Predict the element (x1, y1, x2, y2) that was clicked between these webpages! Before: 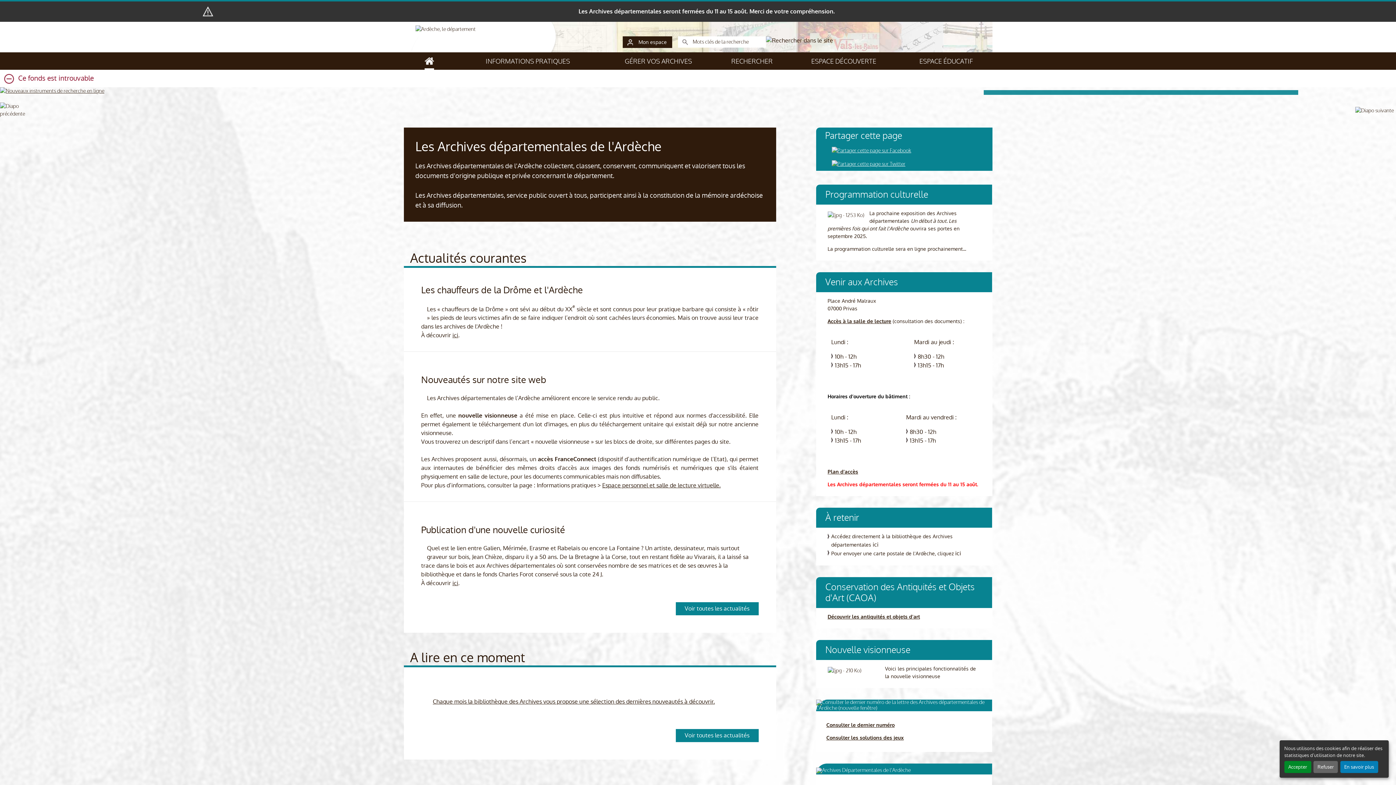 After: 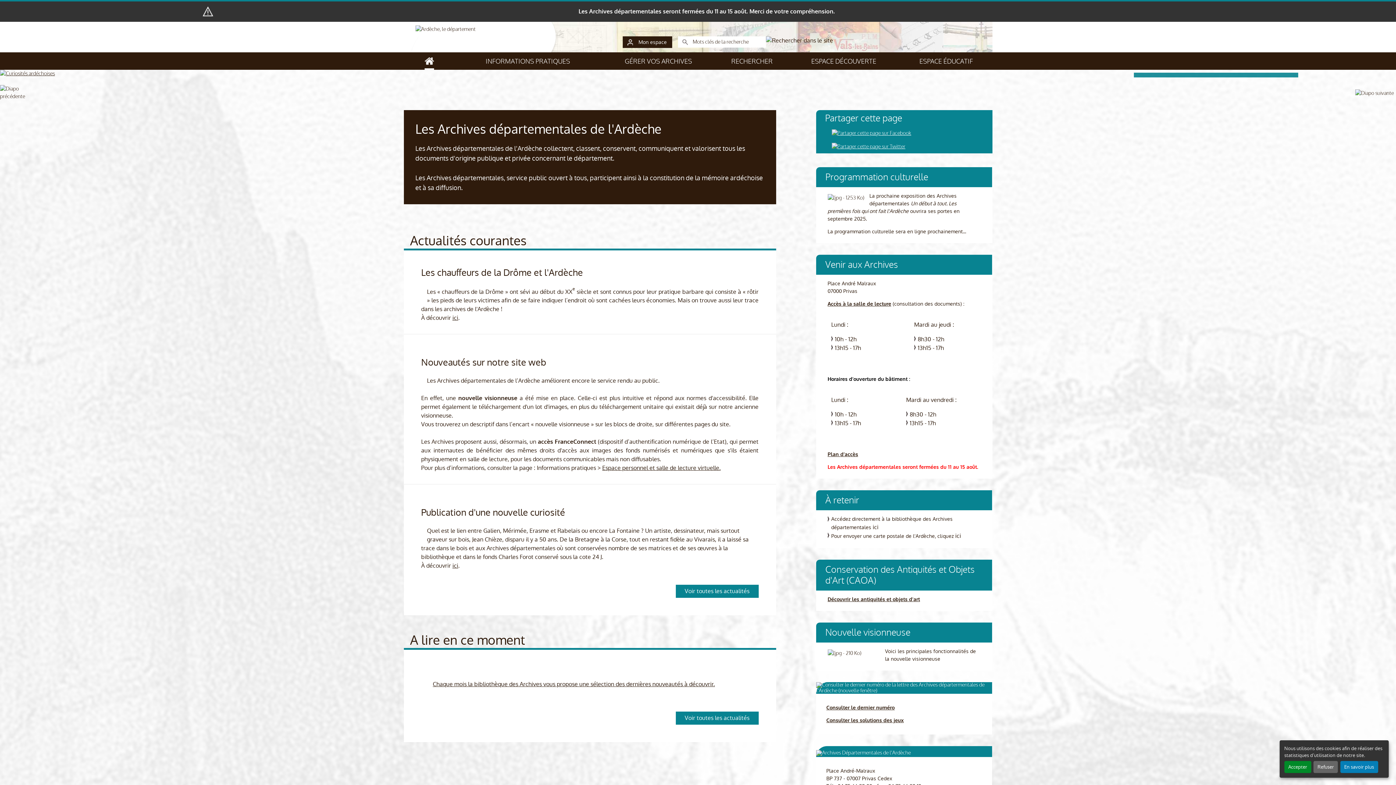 Action: label: ACCUEIL bbox: (424, 52, 434, 63)